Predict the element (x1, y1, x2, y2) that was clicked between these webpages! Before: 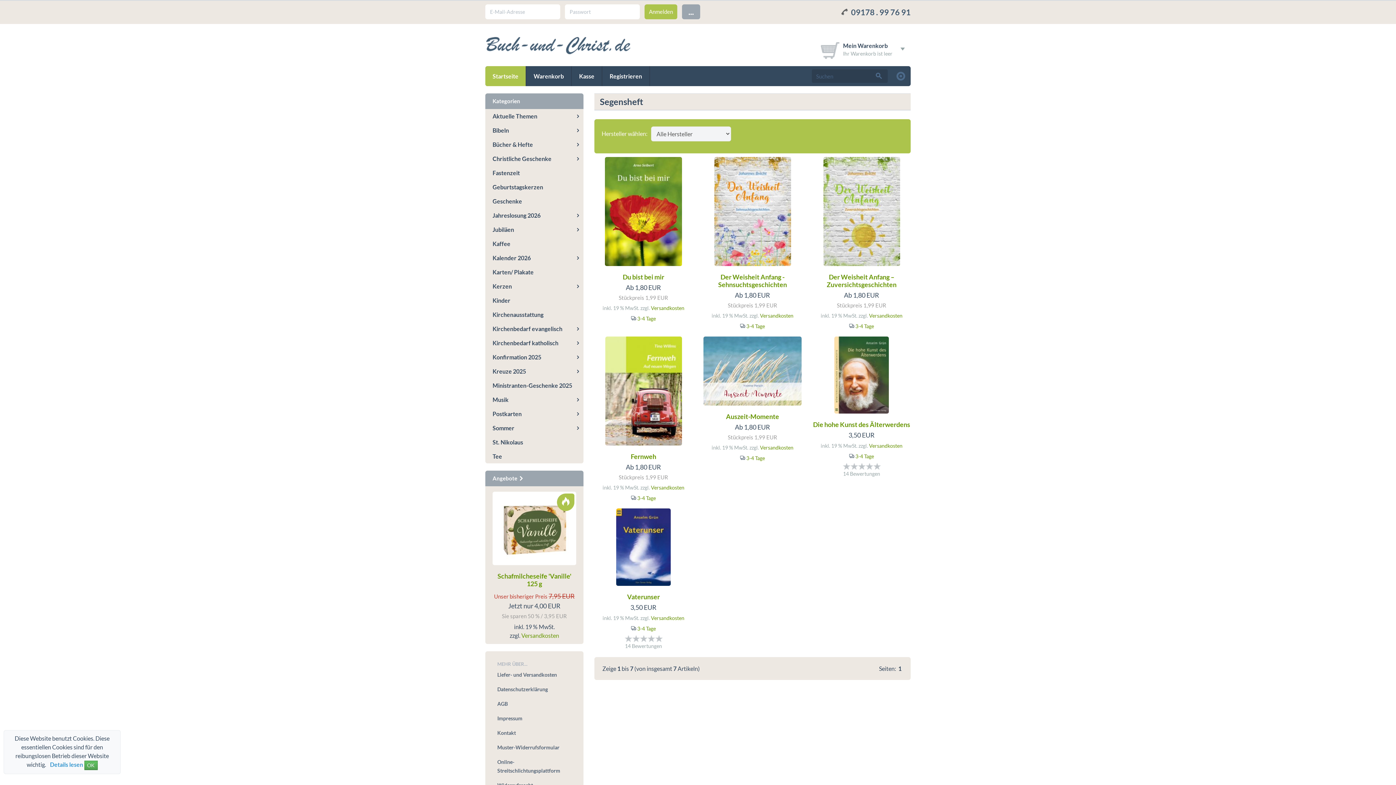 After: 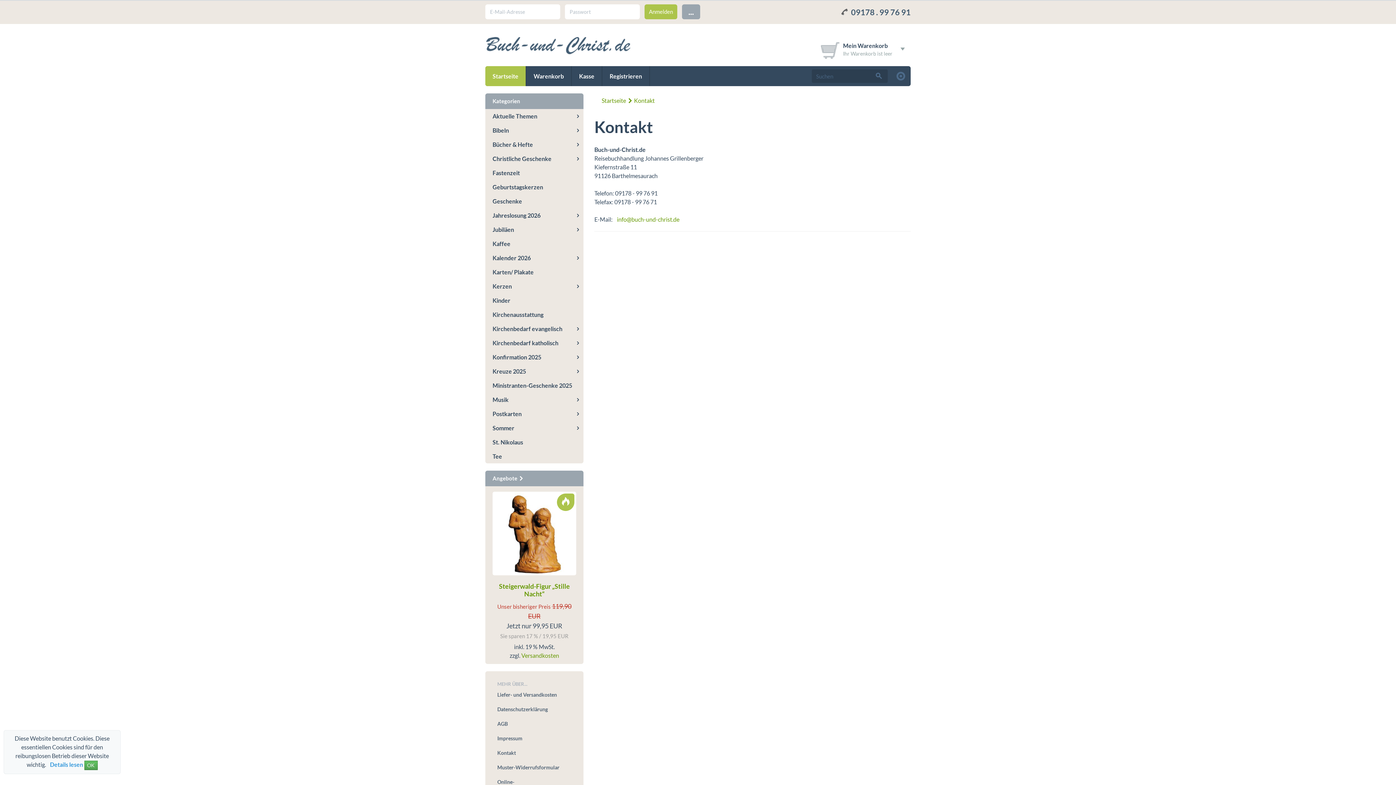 Action: bbox: (492, 726, 576, 740) label: Kontakt